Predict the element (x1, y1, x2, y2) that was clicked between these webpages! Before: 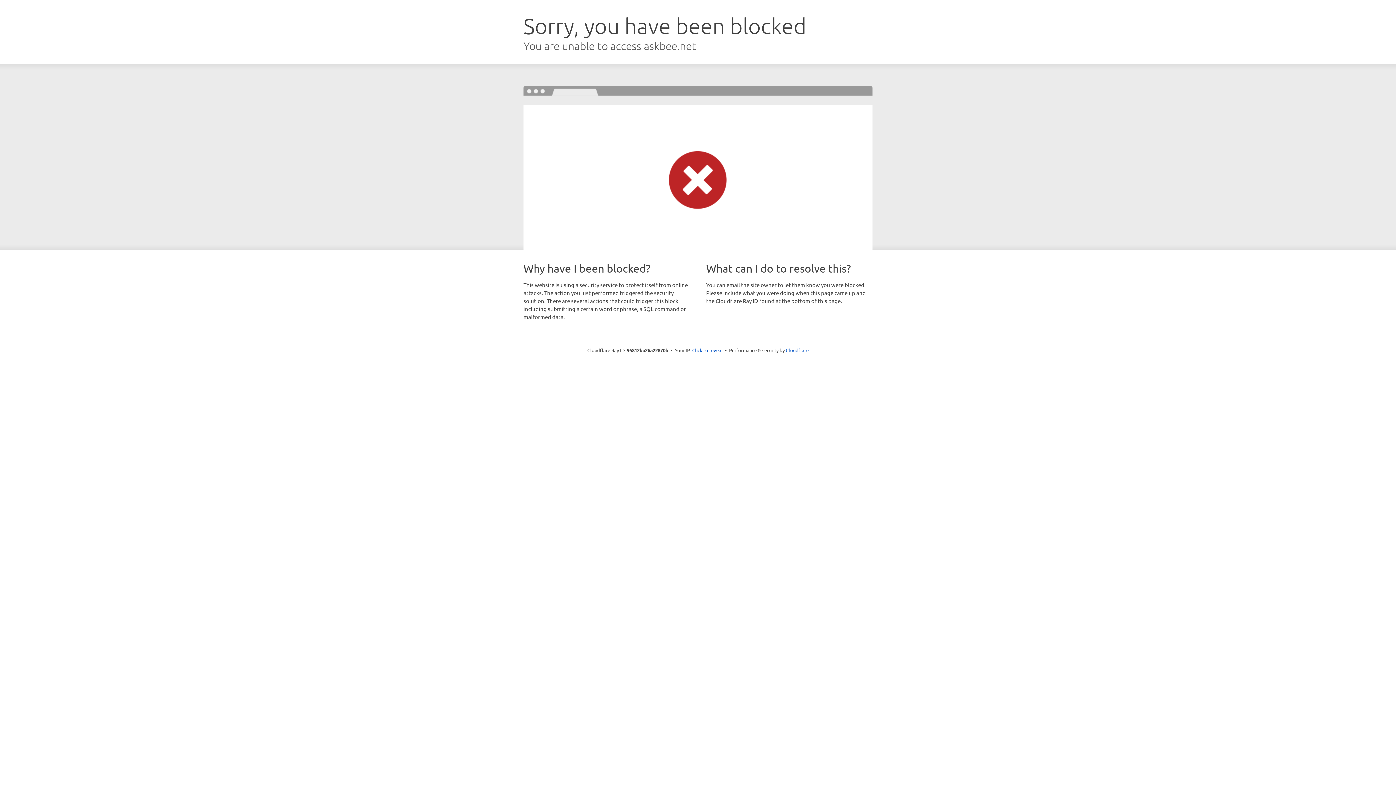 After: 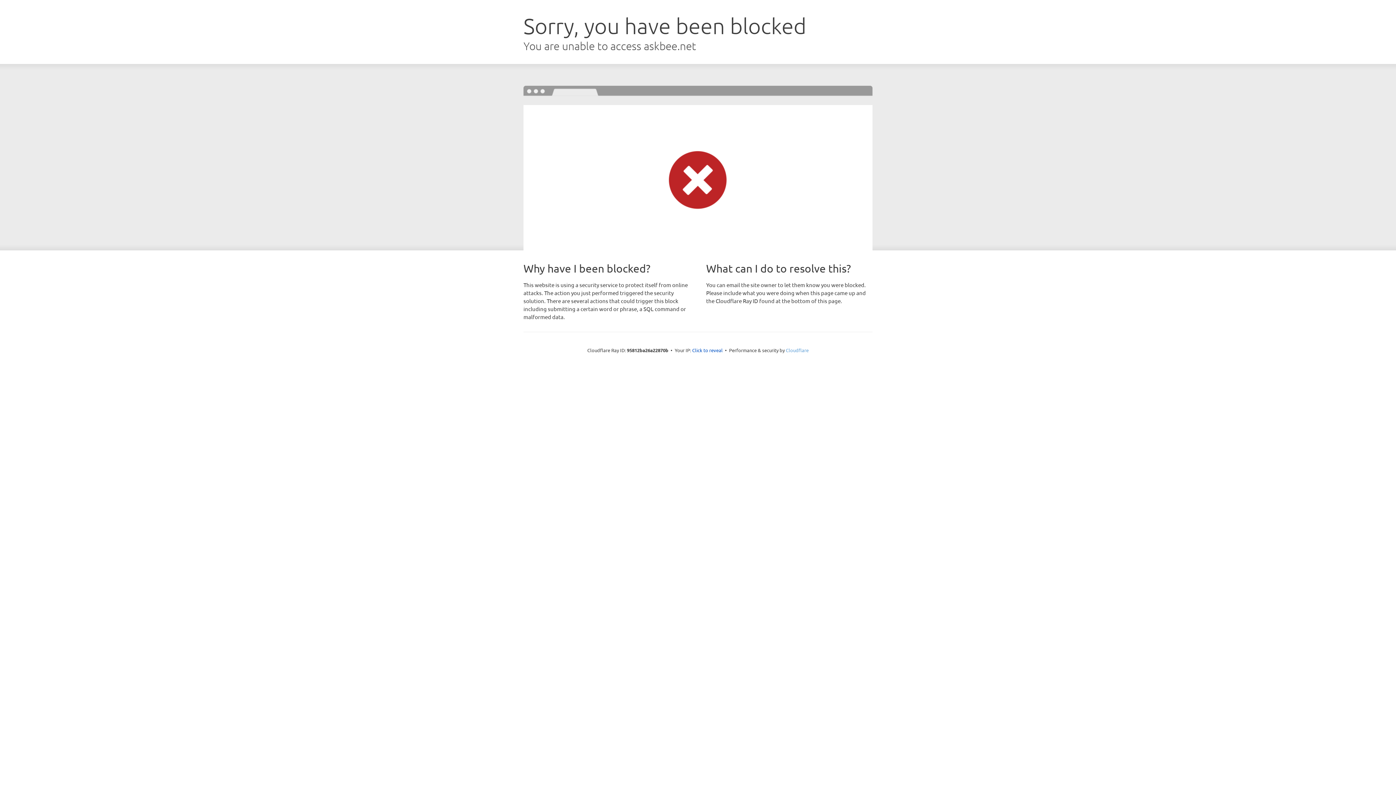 Action: label: Cloudflare bbox: (786, 347, 808, 353)